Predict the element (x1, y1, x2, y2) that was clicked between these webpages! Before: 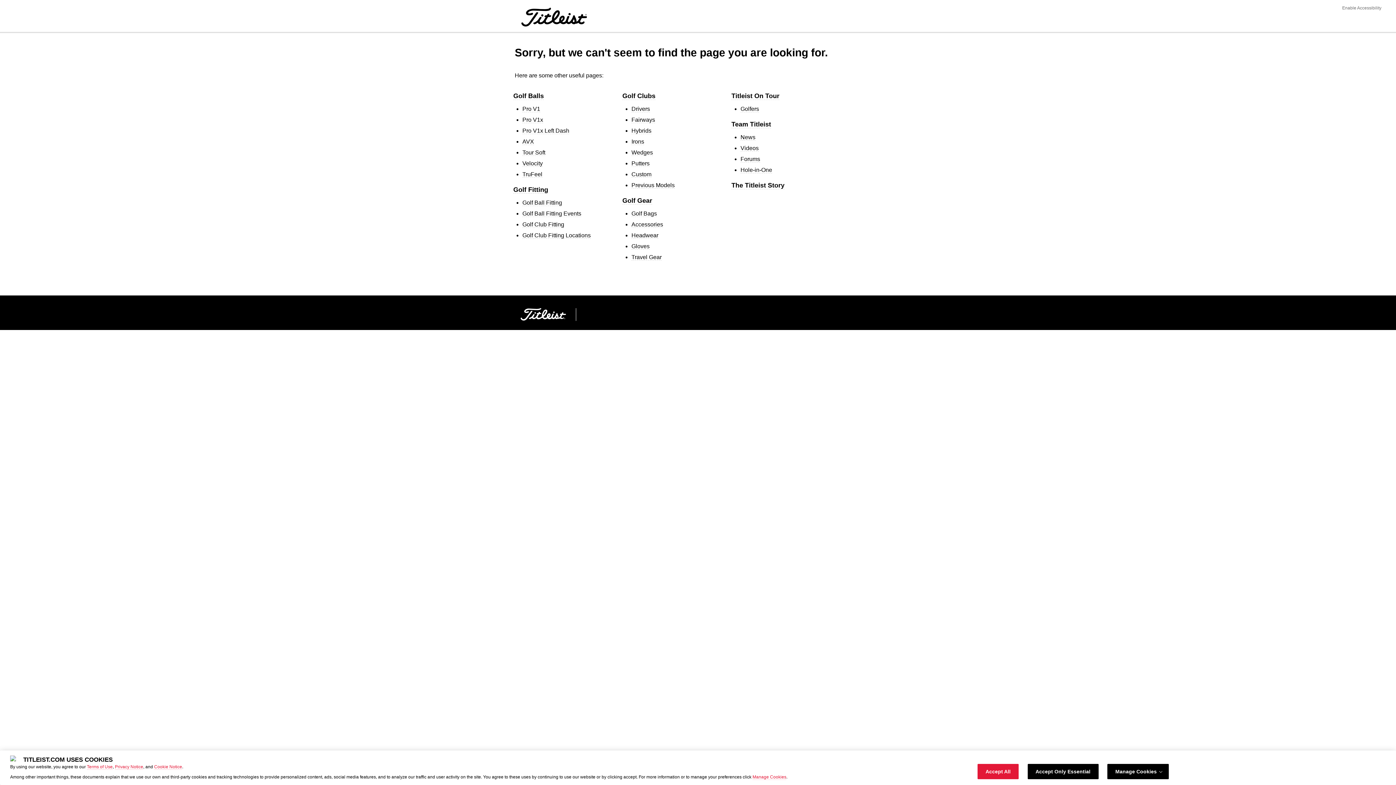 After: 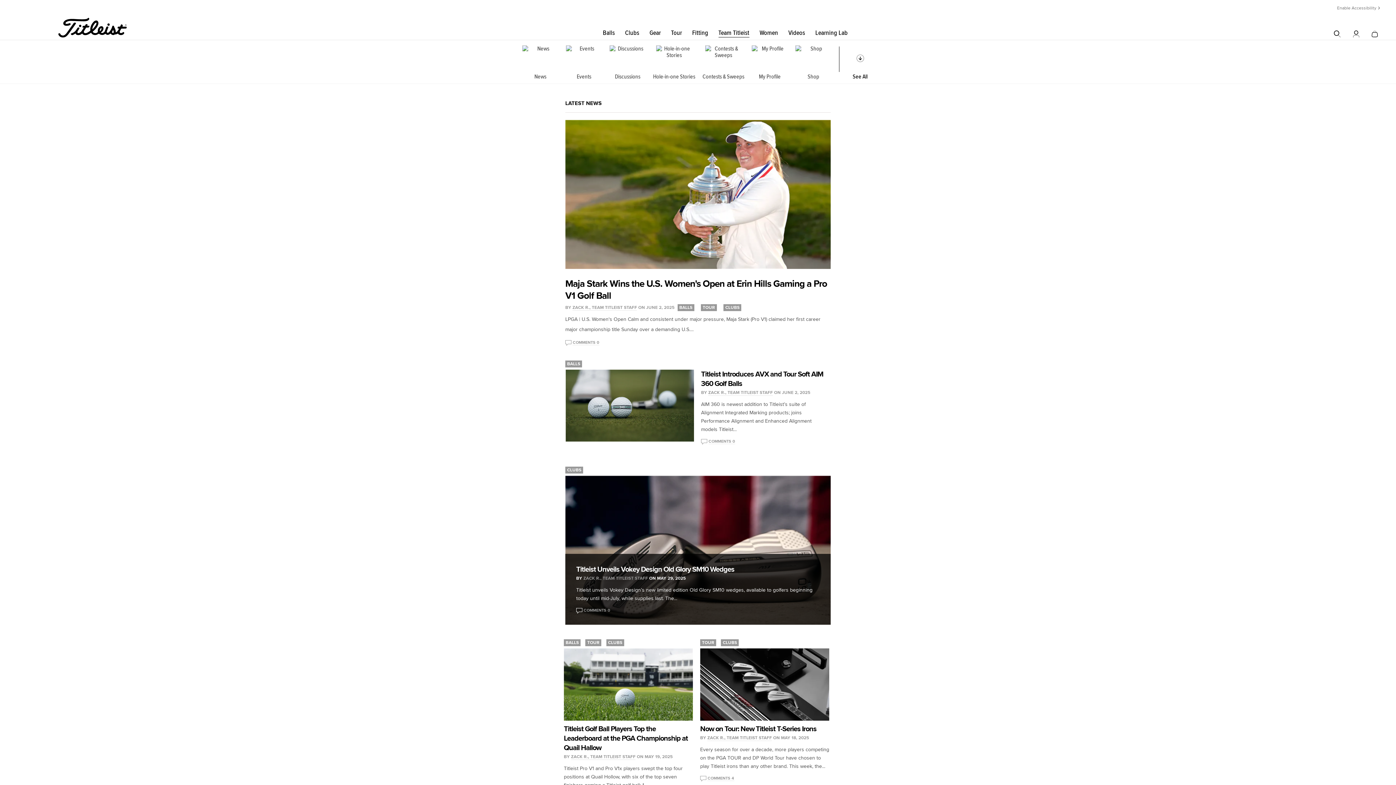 Action: label: News bbox: (740, 134, 755, 140)